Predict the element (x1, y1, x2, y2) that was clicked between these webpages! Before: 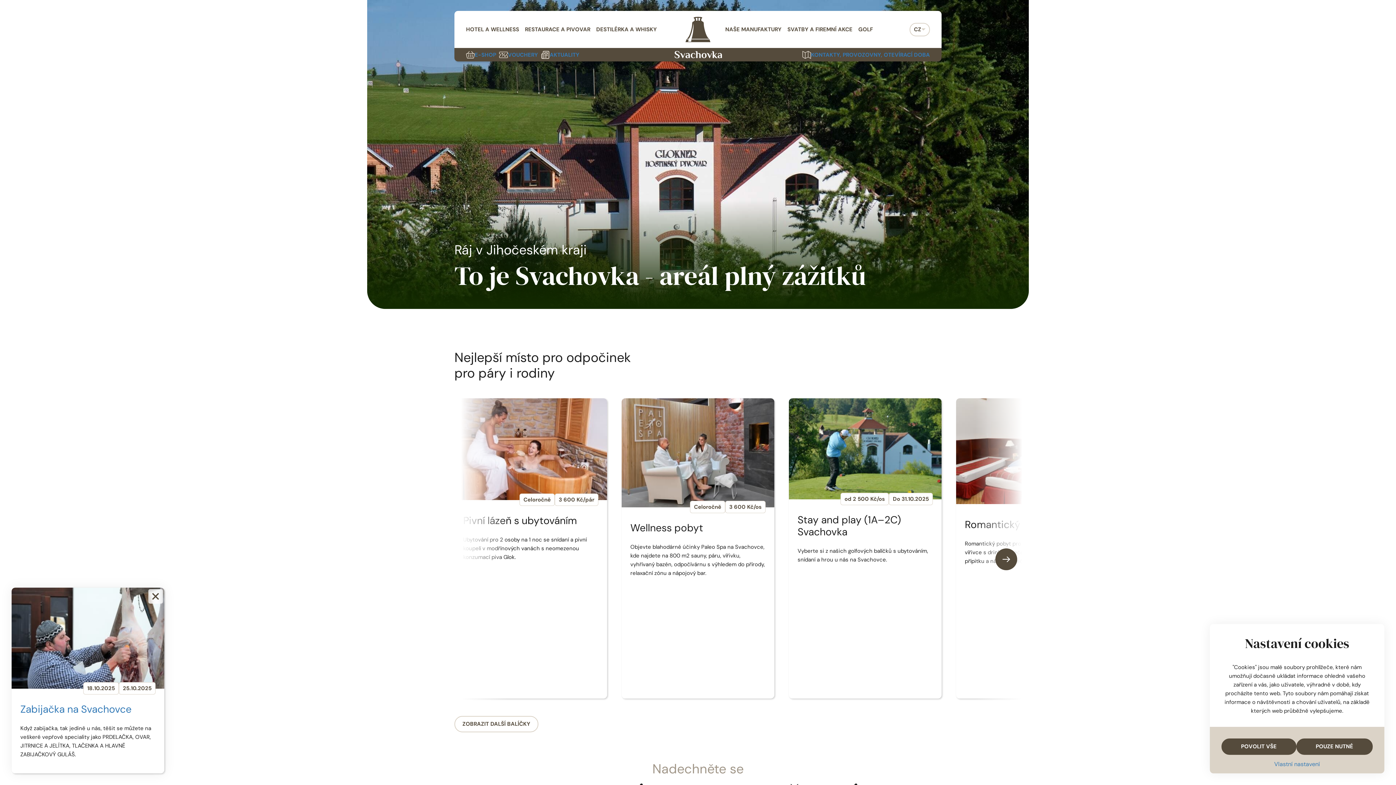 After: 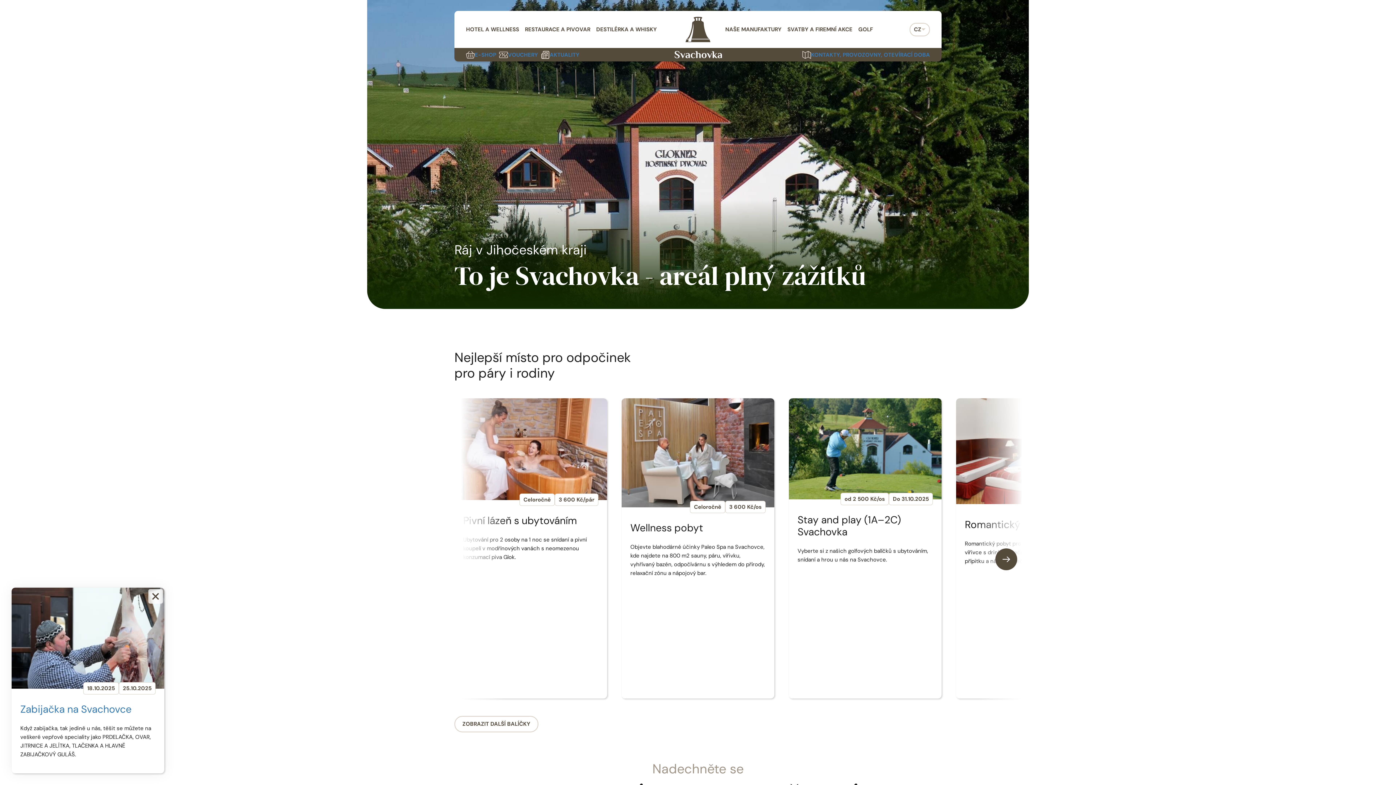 Action: label: POVOLIT VŠE bbox: (1221, 738, 1296, 755)